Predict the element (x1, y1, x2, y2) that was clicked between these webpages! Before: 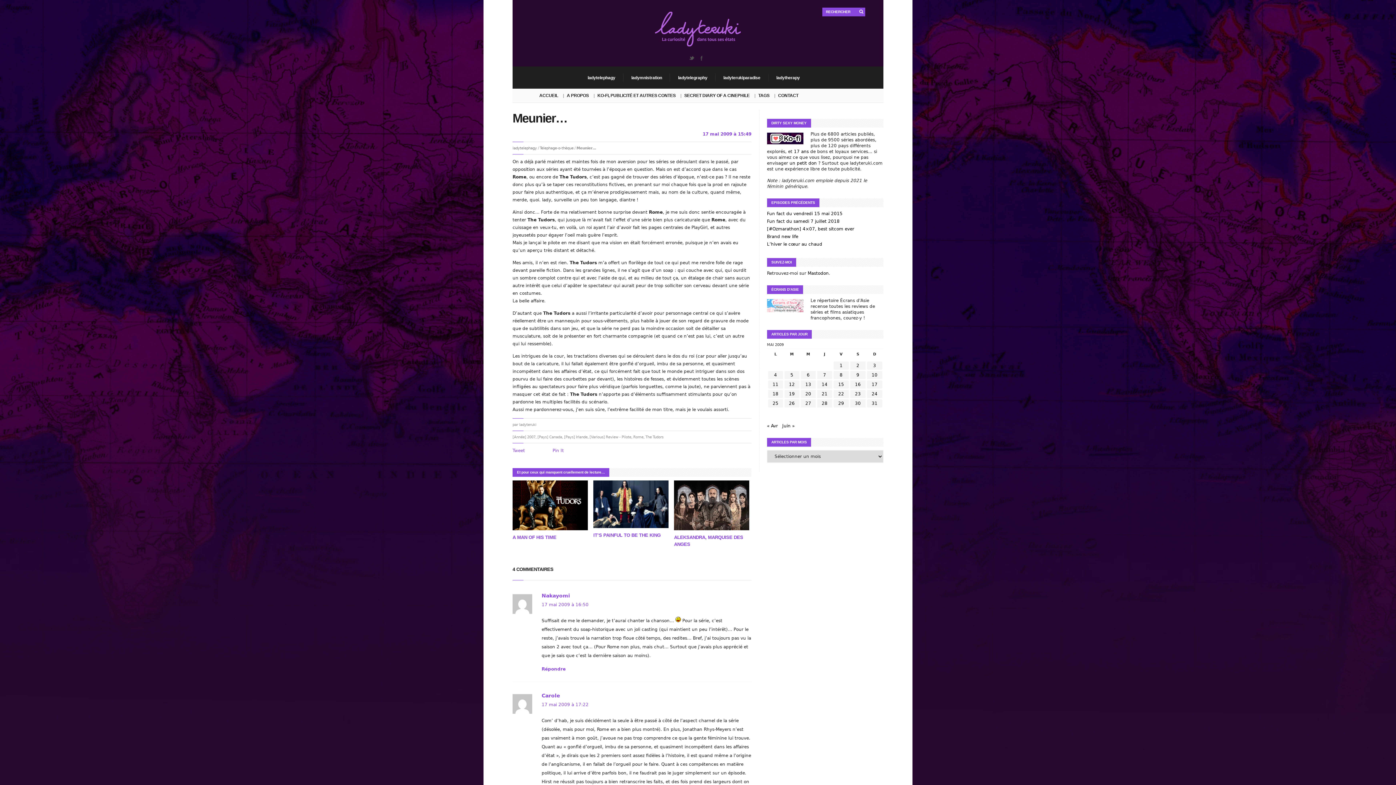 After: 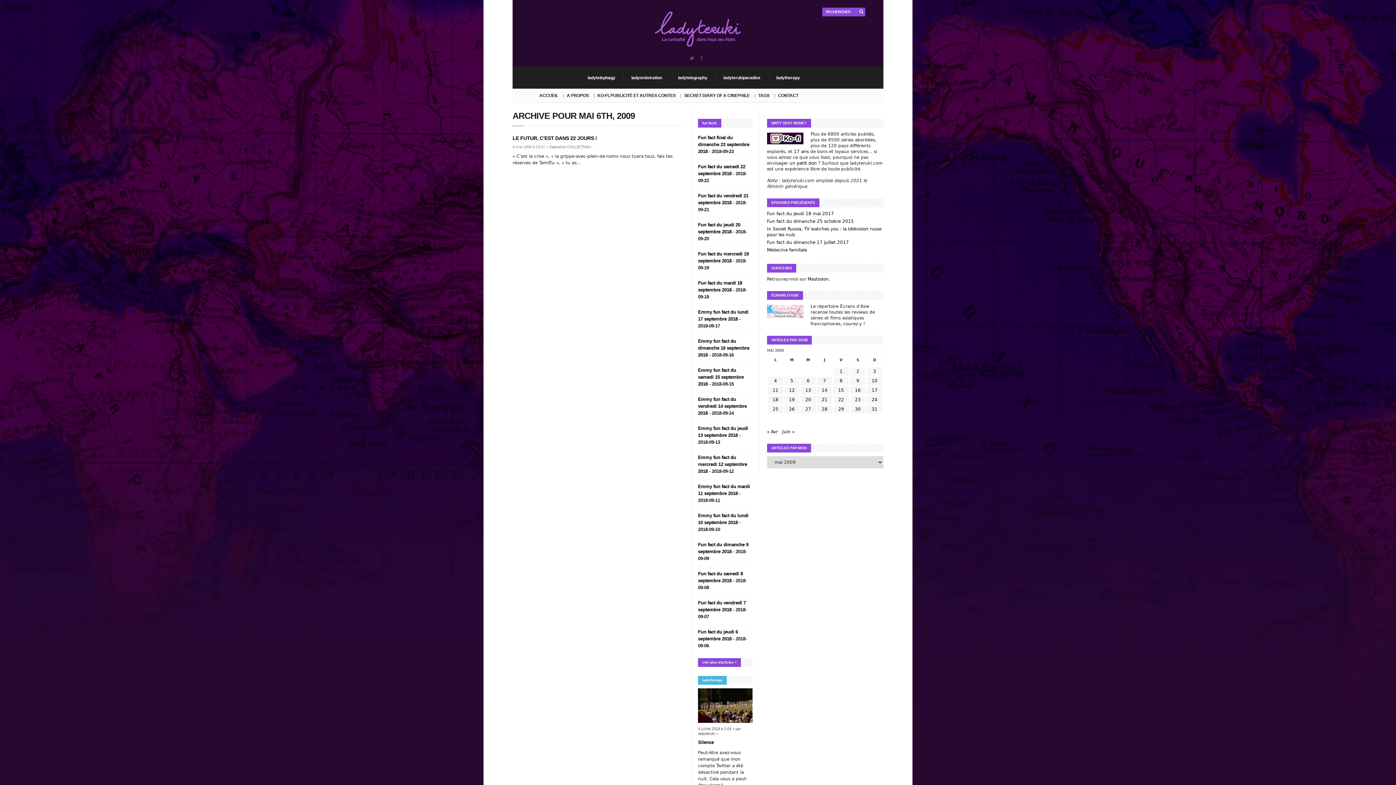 Action: label: Publications publiées sur 6 May 2009 bbox: (806, 372, 809, 377)